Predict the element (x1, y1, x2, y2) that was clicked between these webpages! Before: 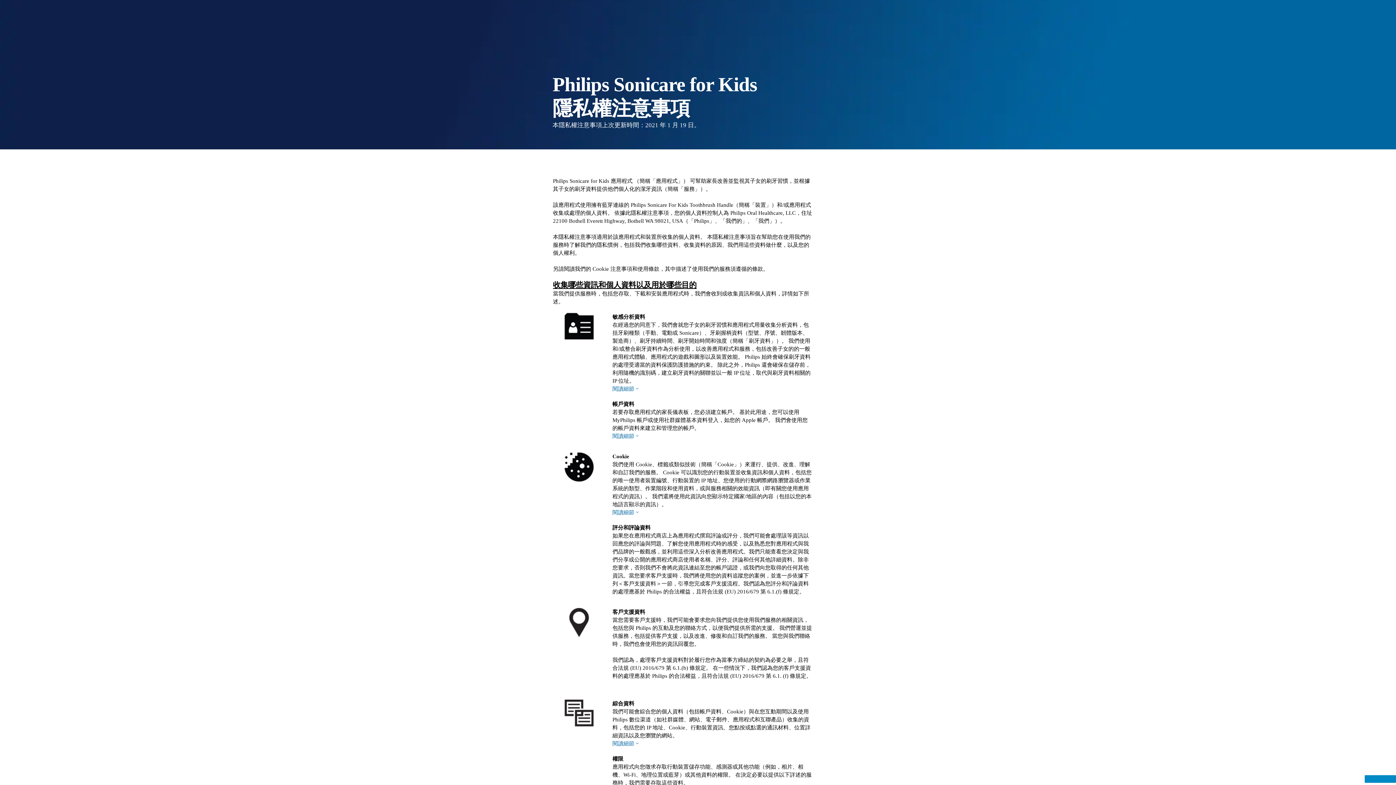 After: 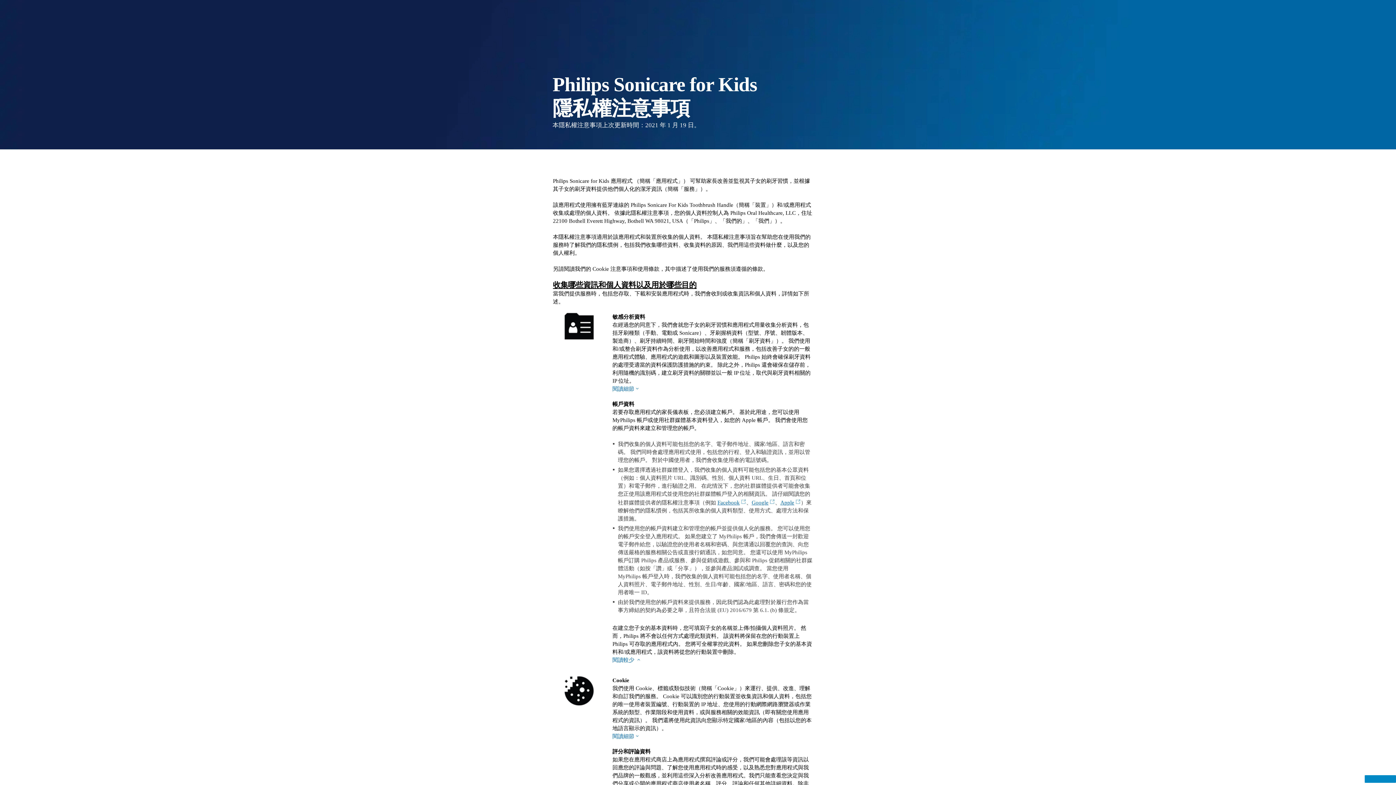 Action: label: 閱讀細節 bbox: (612, 433, 639, 439)